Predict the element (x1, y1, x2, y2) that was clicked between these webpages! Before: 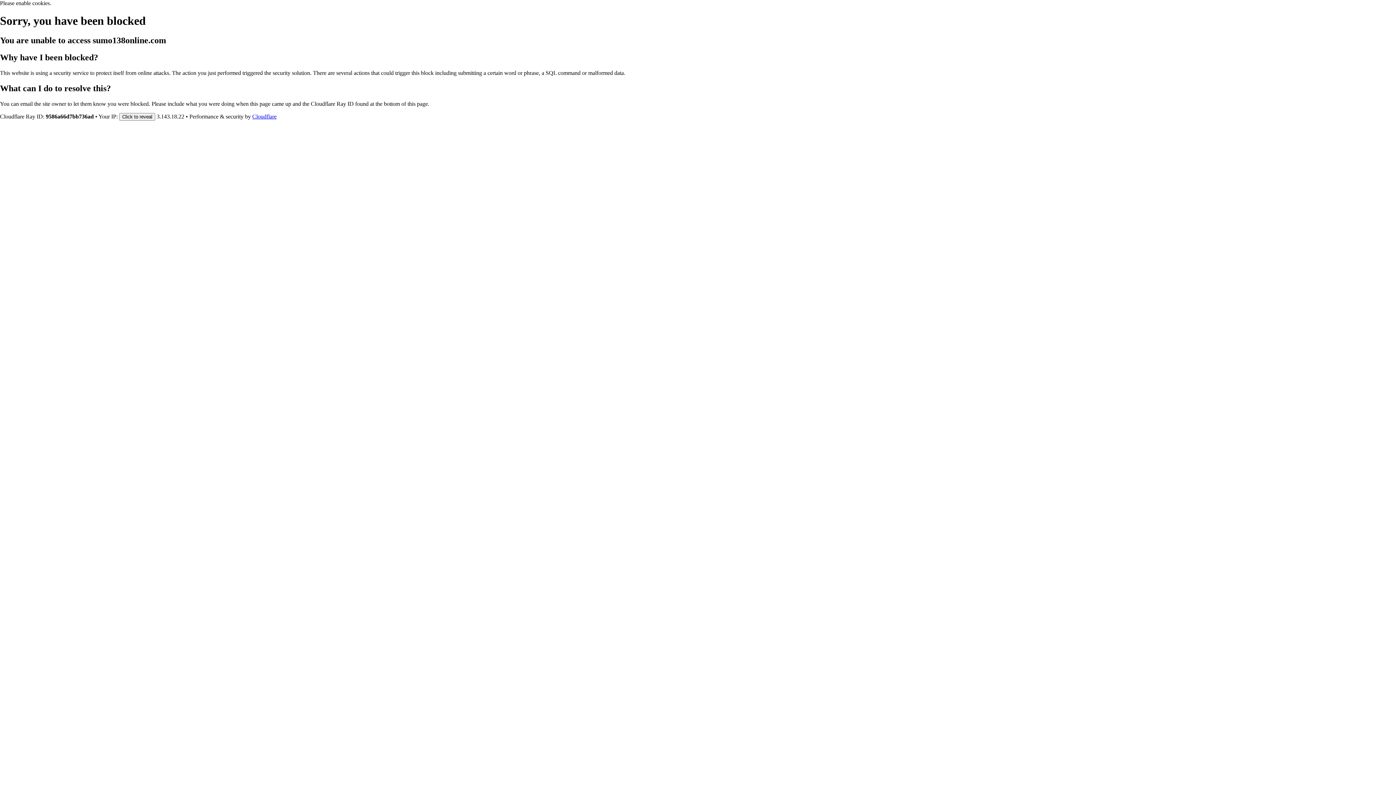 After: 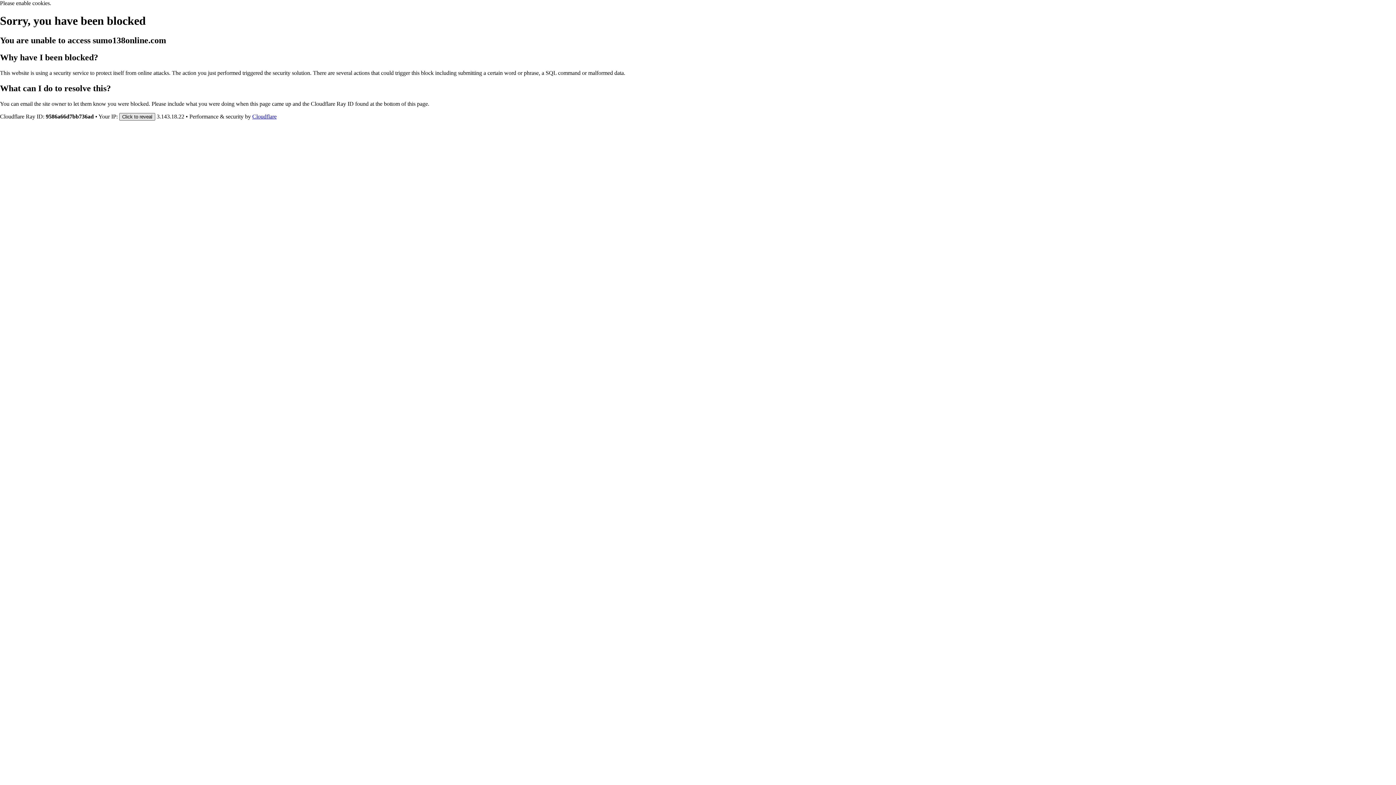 Action: label: Click to reveal bbox: (119, 112, 155, 120)